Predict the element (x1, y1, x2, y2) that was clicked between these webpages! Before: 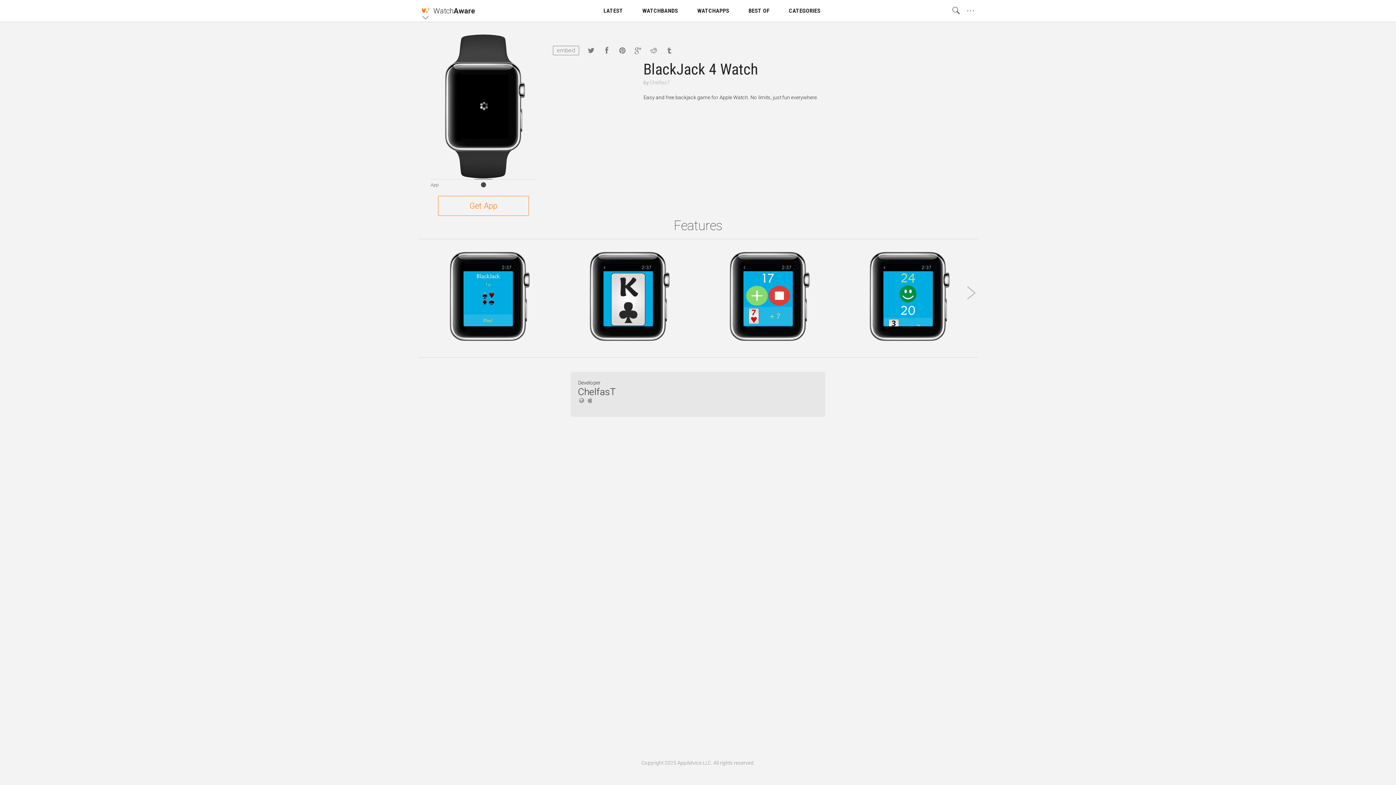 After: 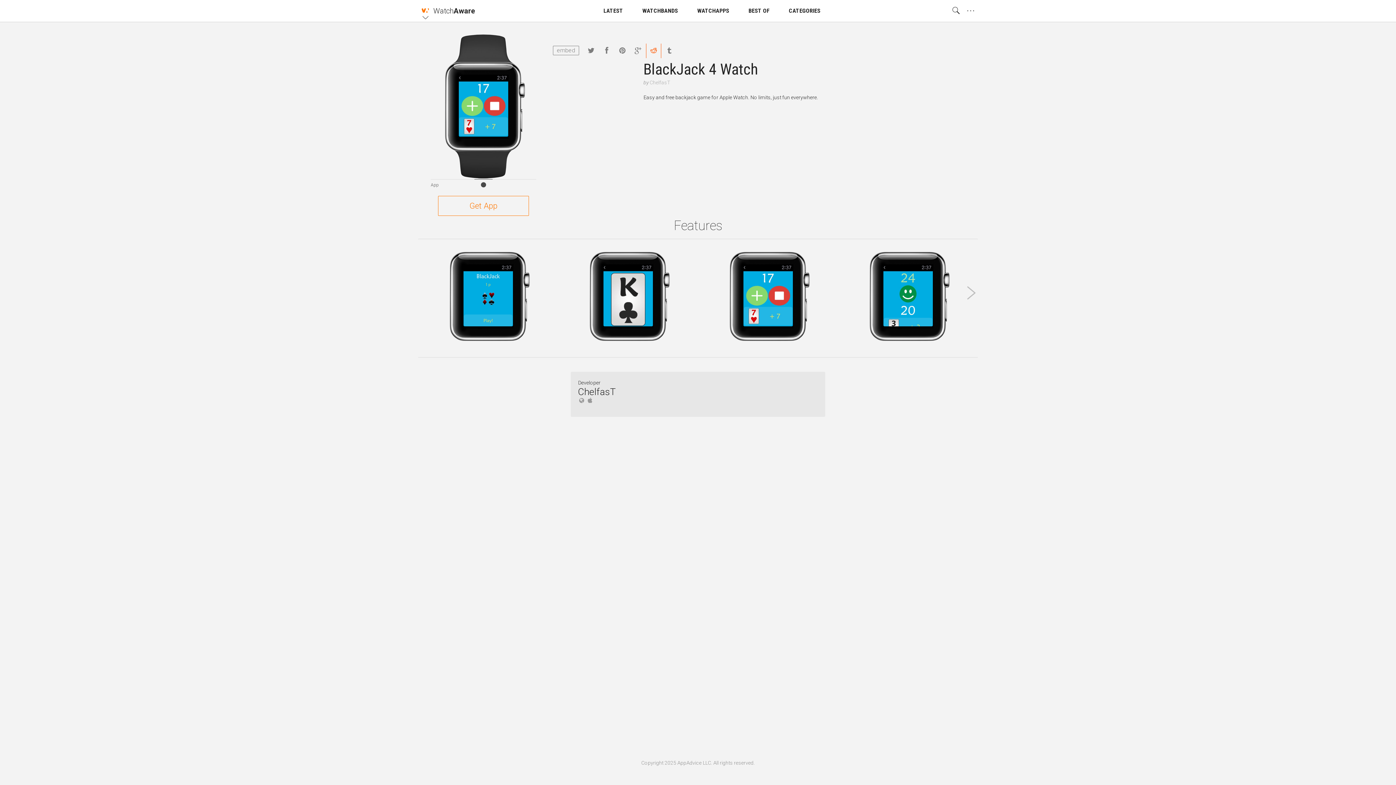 Action: bbox: (646, 43, 661, 58)